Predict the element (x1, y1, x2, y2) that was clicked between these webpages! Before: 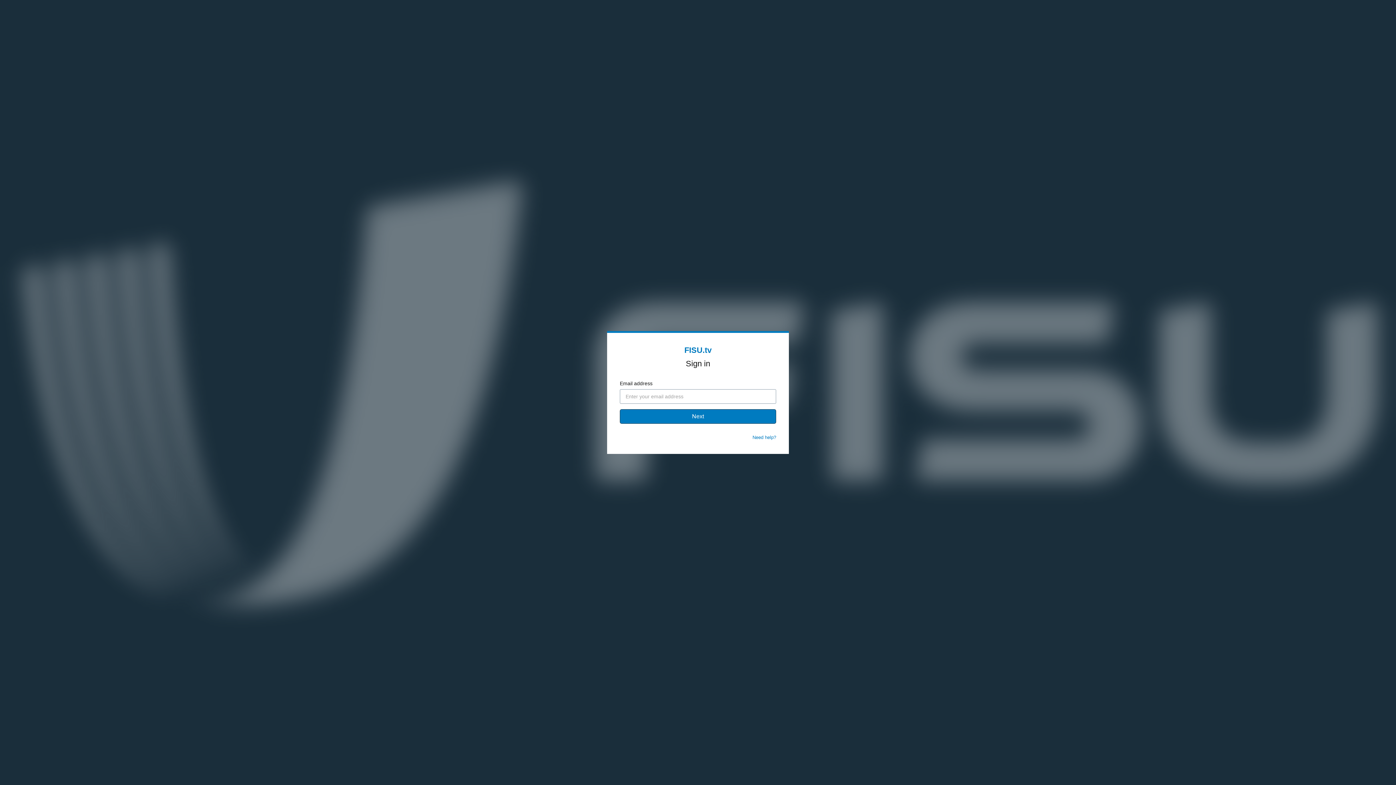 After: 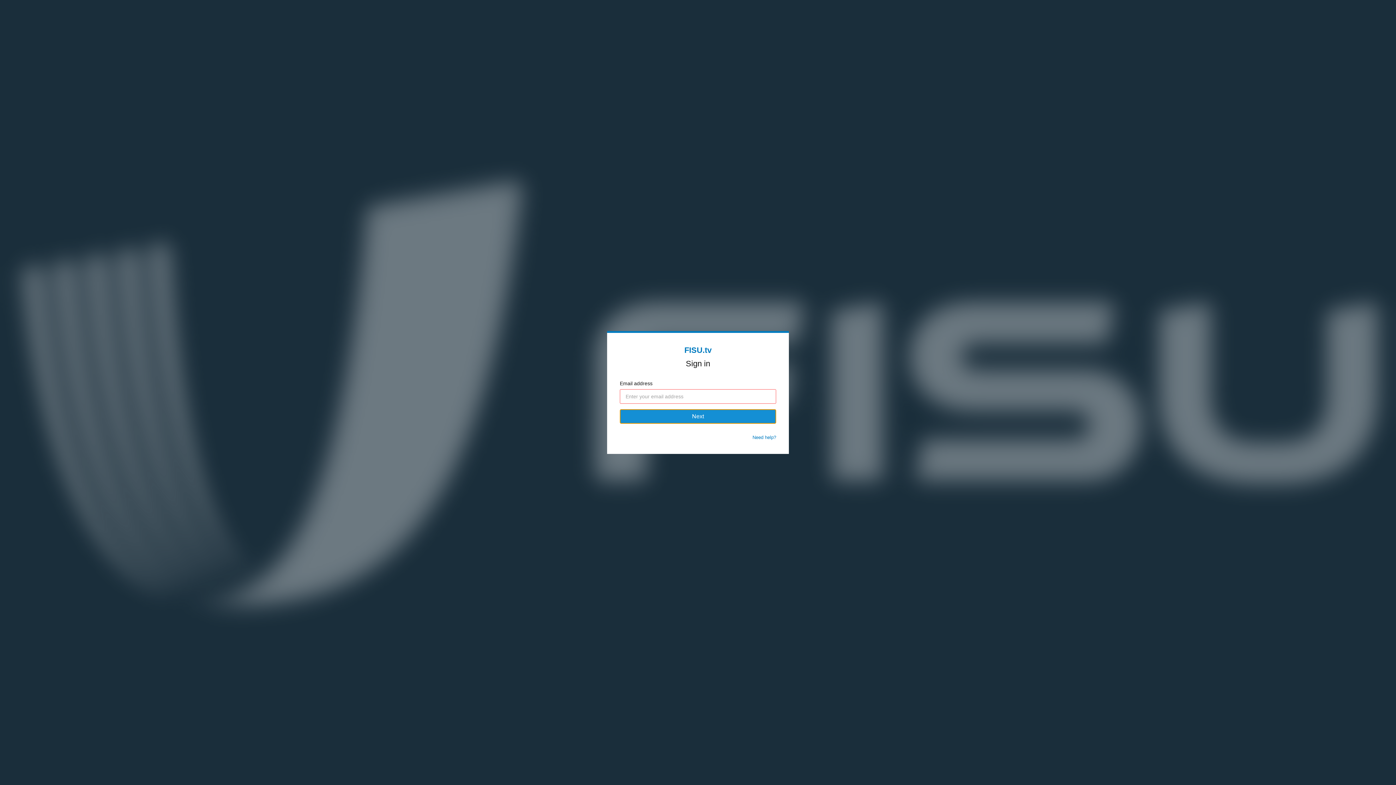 Action: bbox: (620, 409, 776, 424) label: Next